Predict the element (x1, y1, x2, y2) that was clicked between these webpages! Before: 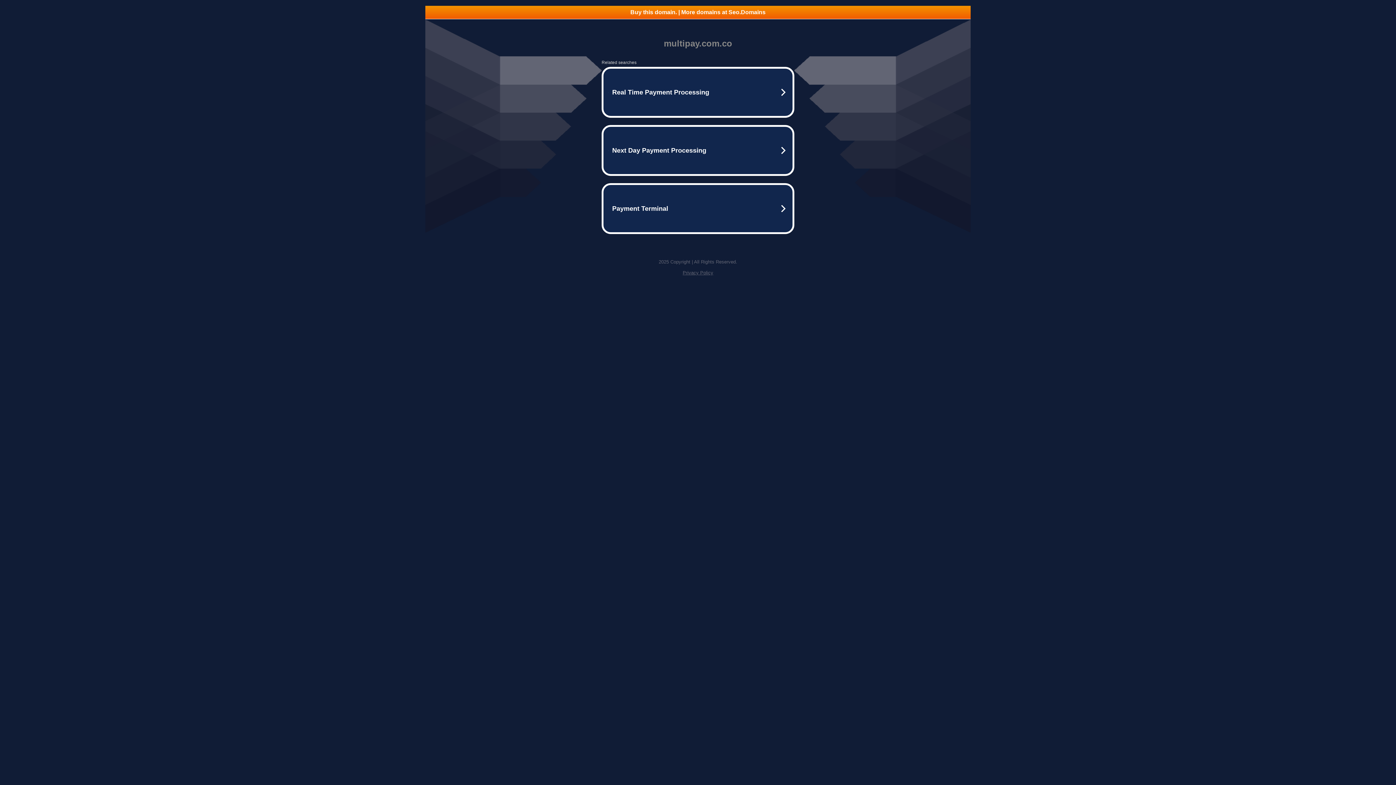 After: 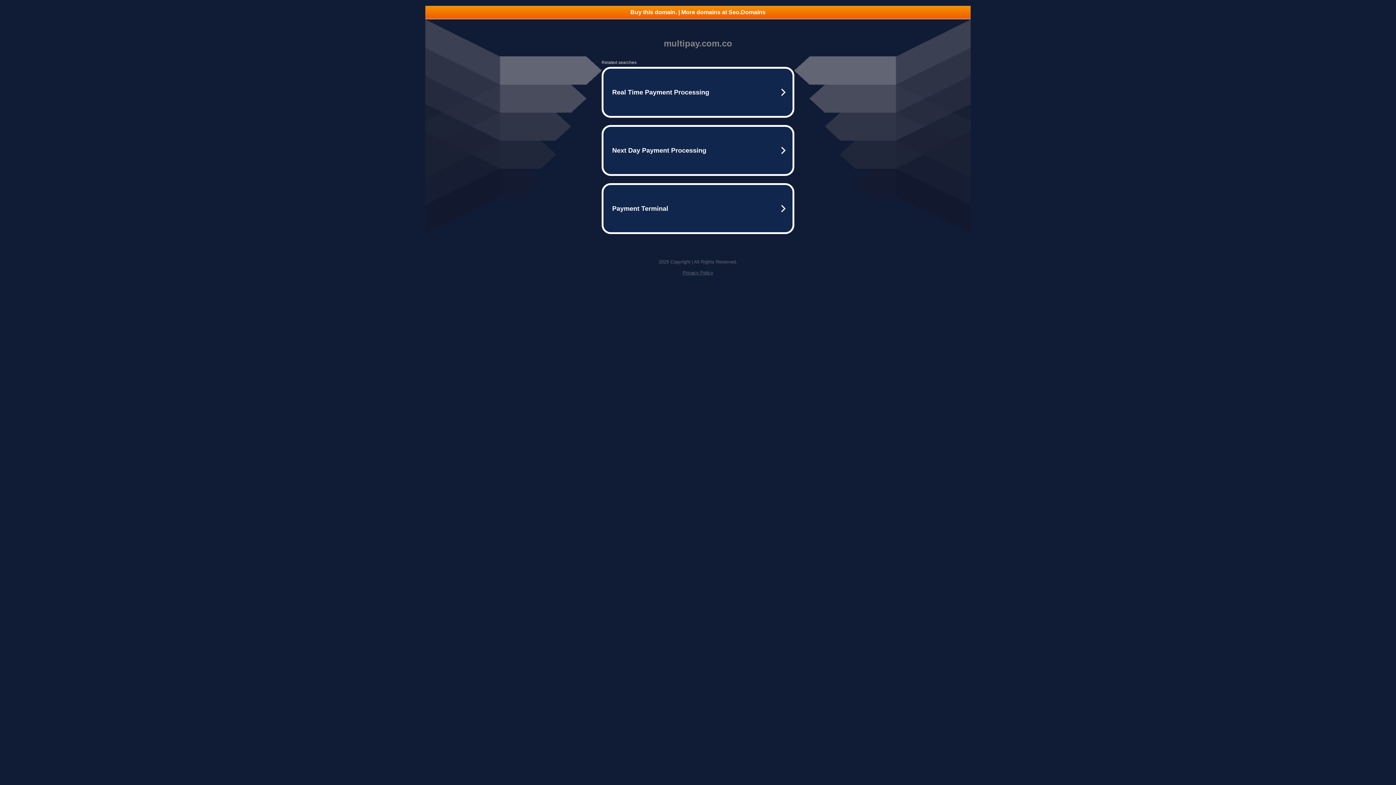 Action: label: Privacy Policy bbox: (682, 270, 713, 275)